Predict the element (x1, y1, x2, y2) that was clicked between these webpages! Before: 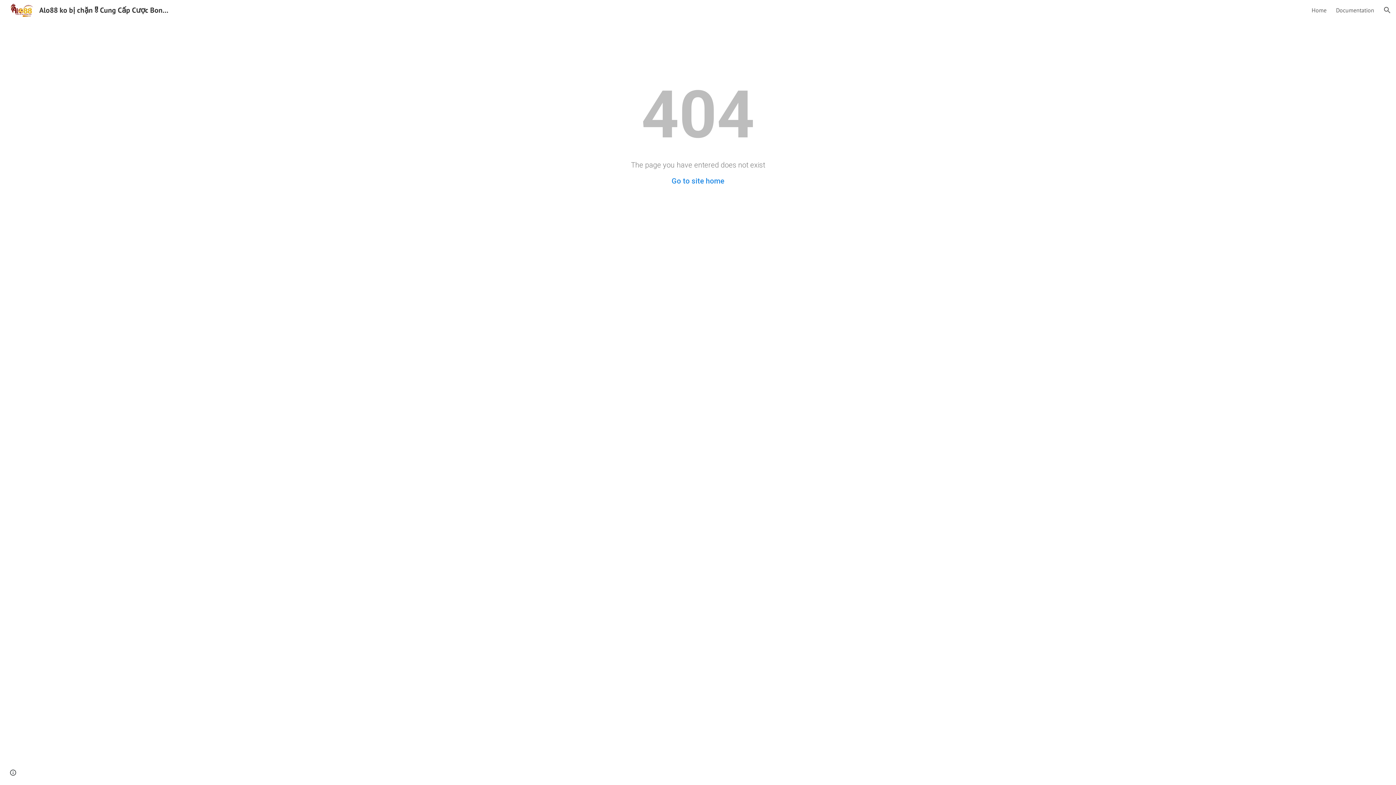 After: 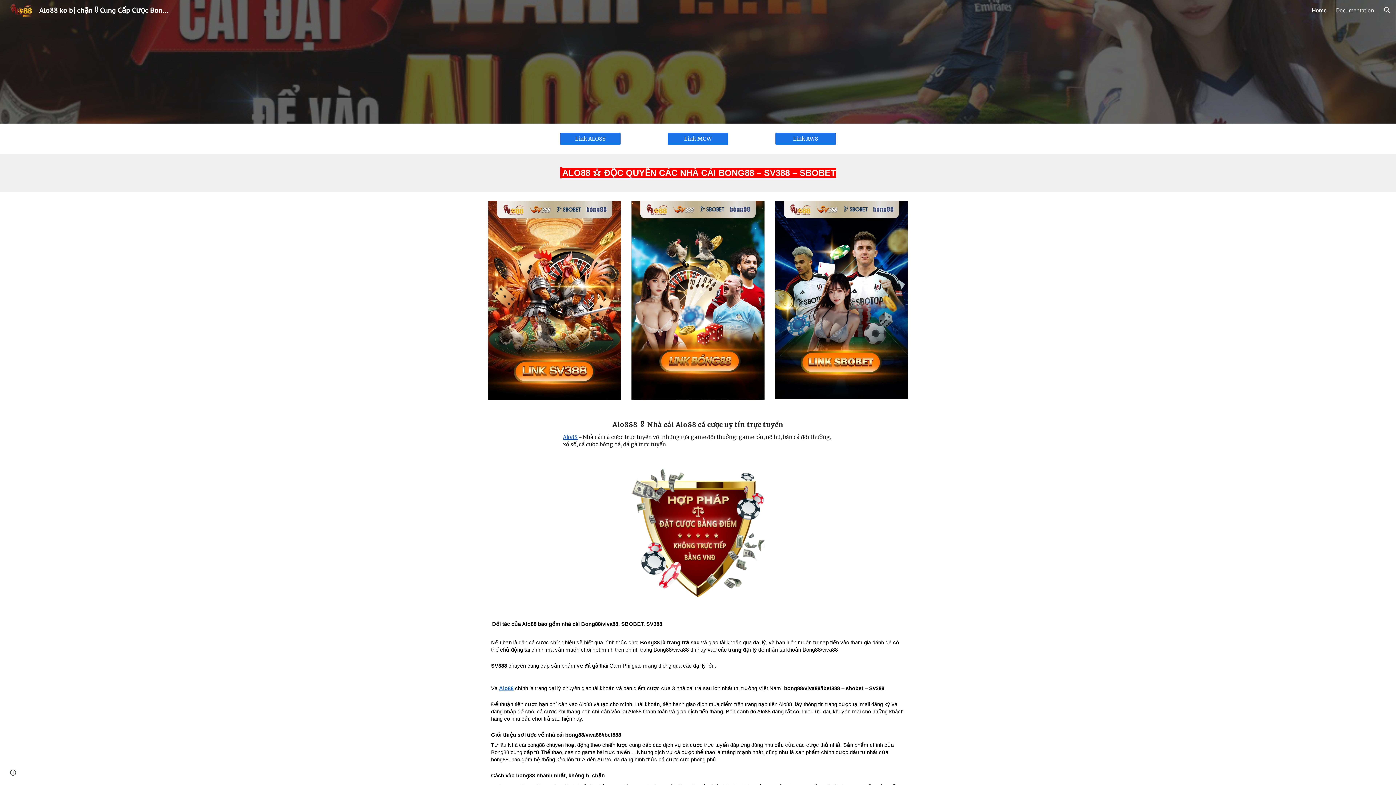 Action: bbox: (671, 176, 724, 185) label: Go to site home